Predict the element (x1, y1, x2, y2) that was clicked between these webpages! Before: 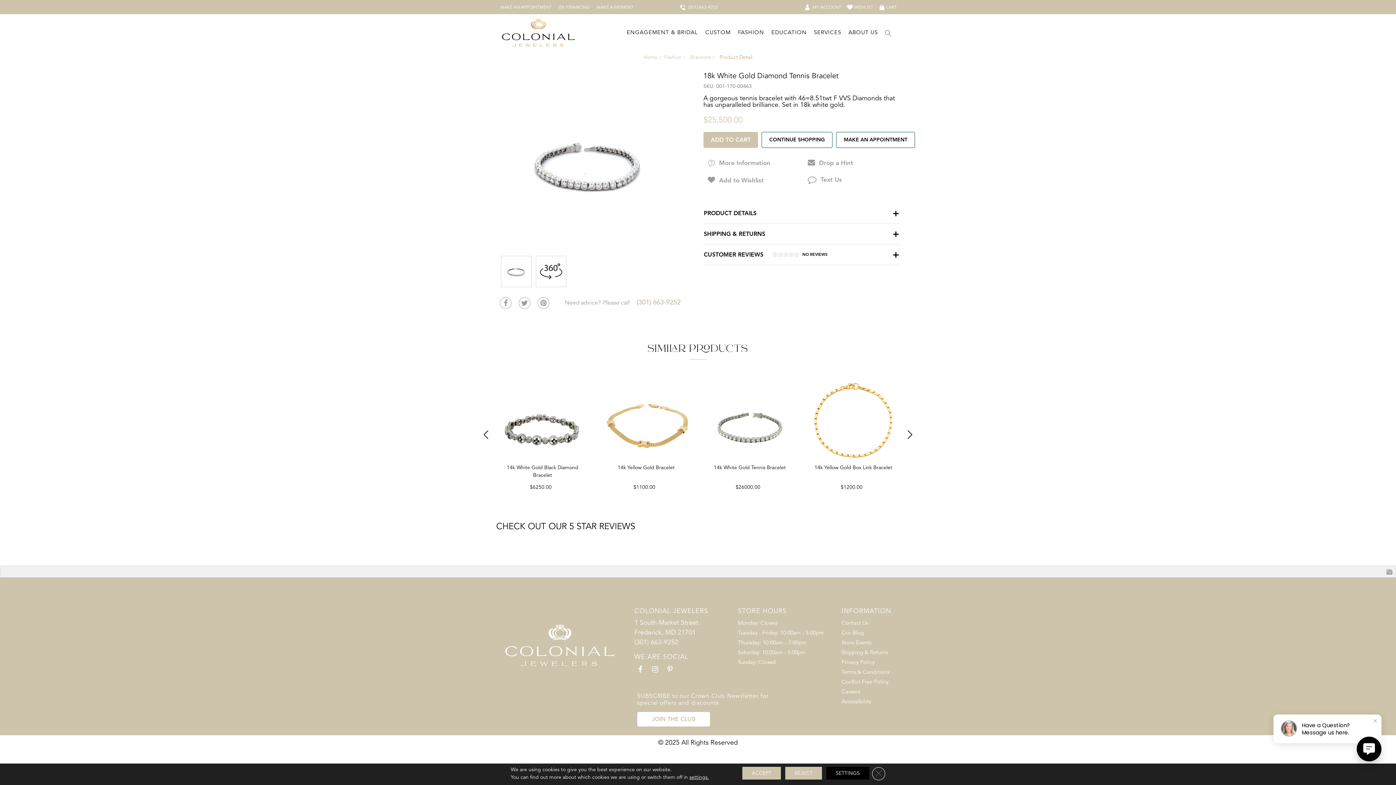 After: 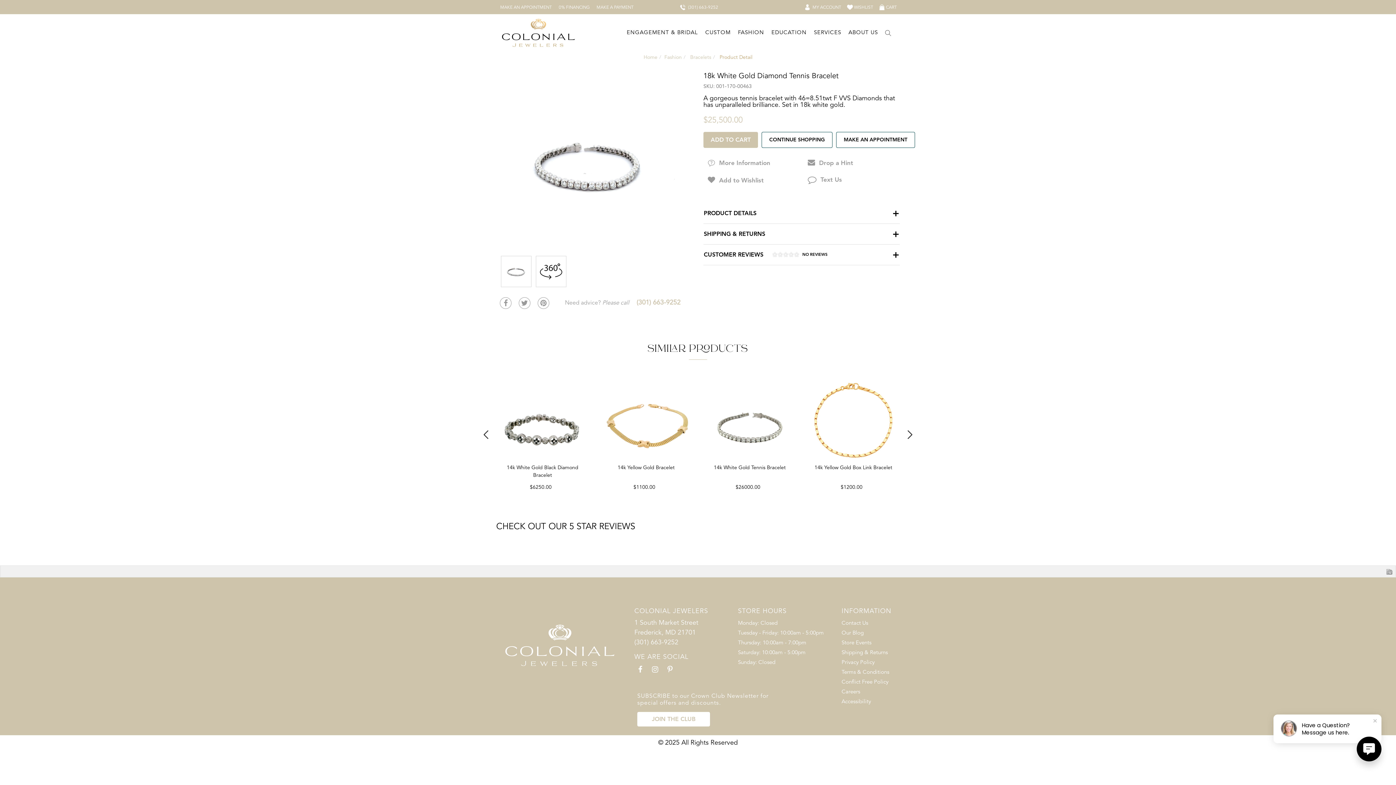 Action: bbox: (872, 767, 885, 780)